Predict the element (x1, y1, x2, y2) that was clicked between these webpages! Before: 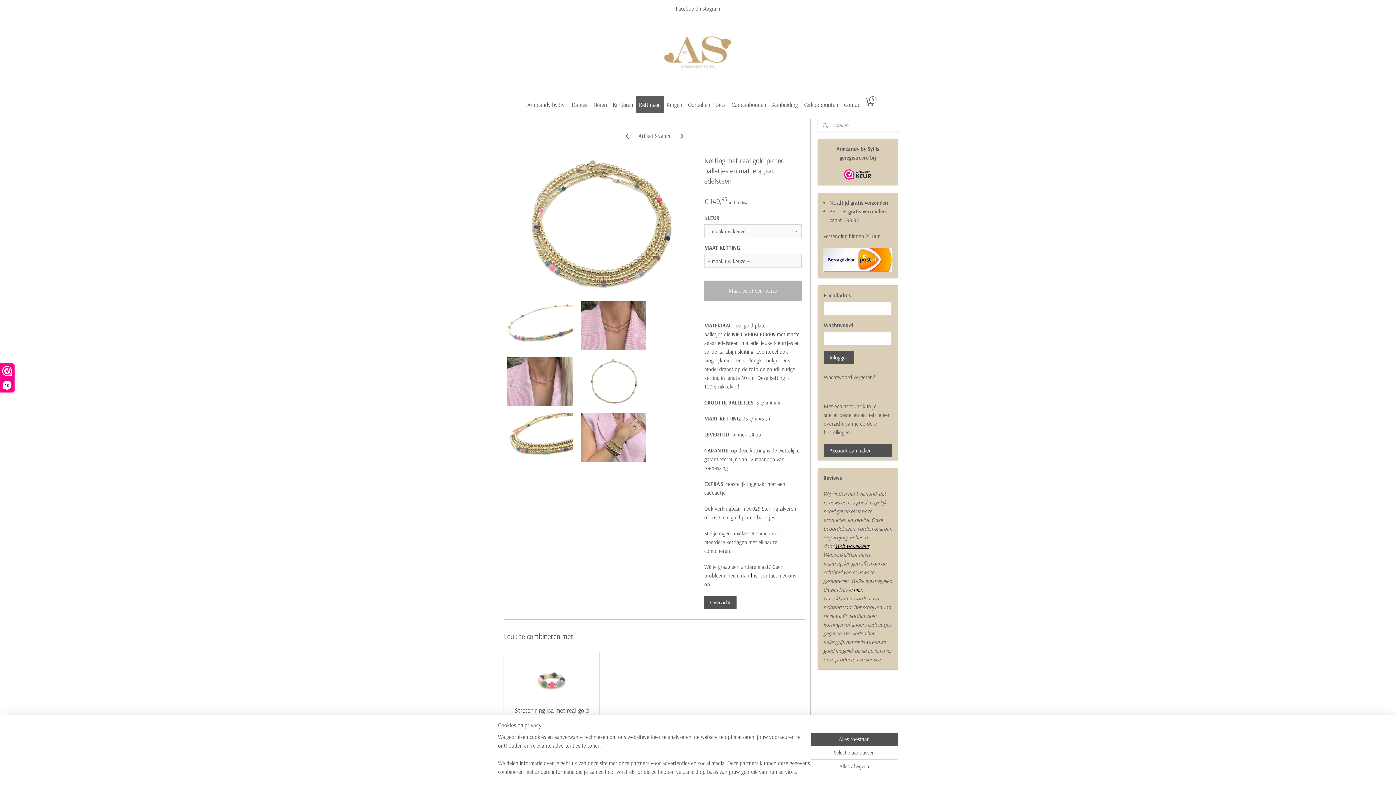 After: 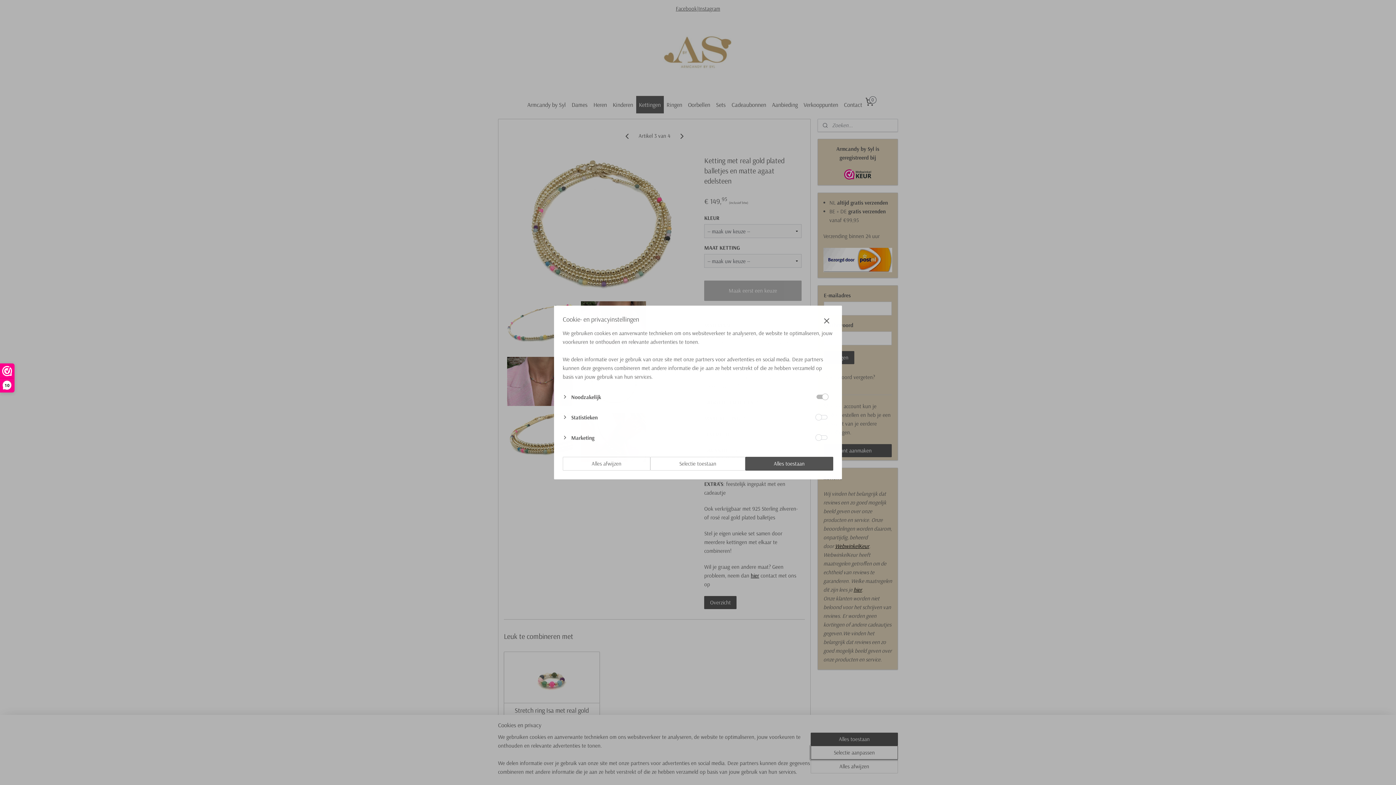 Action: label: Selectie aanpassen bbox: (810, 746, 898, 760)